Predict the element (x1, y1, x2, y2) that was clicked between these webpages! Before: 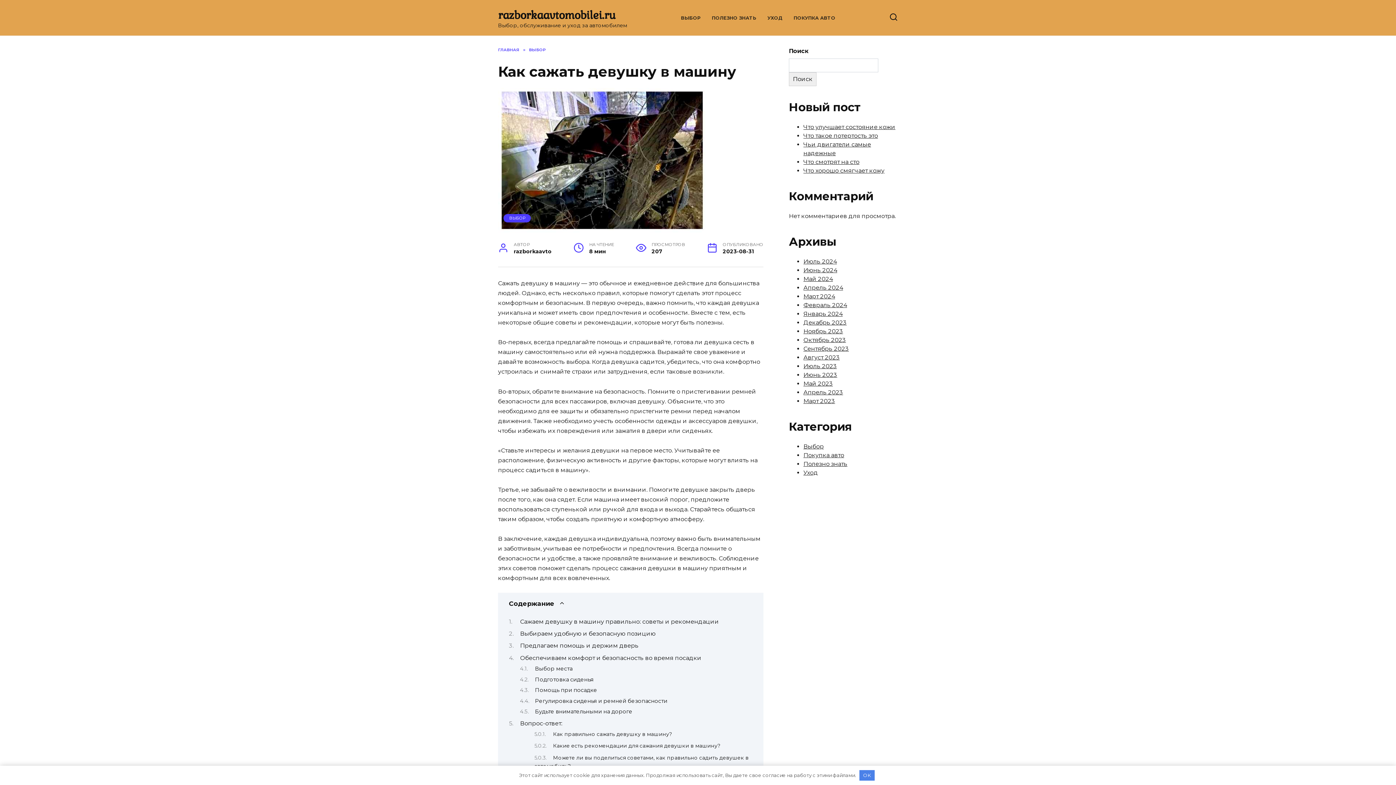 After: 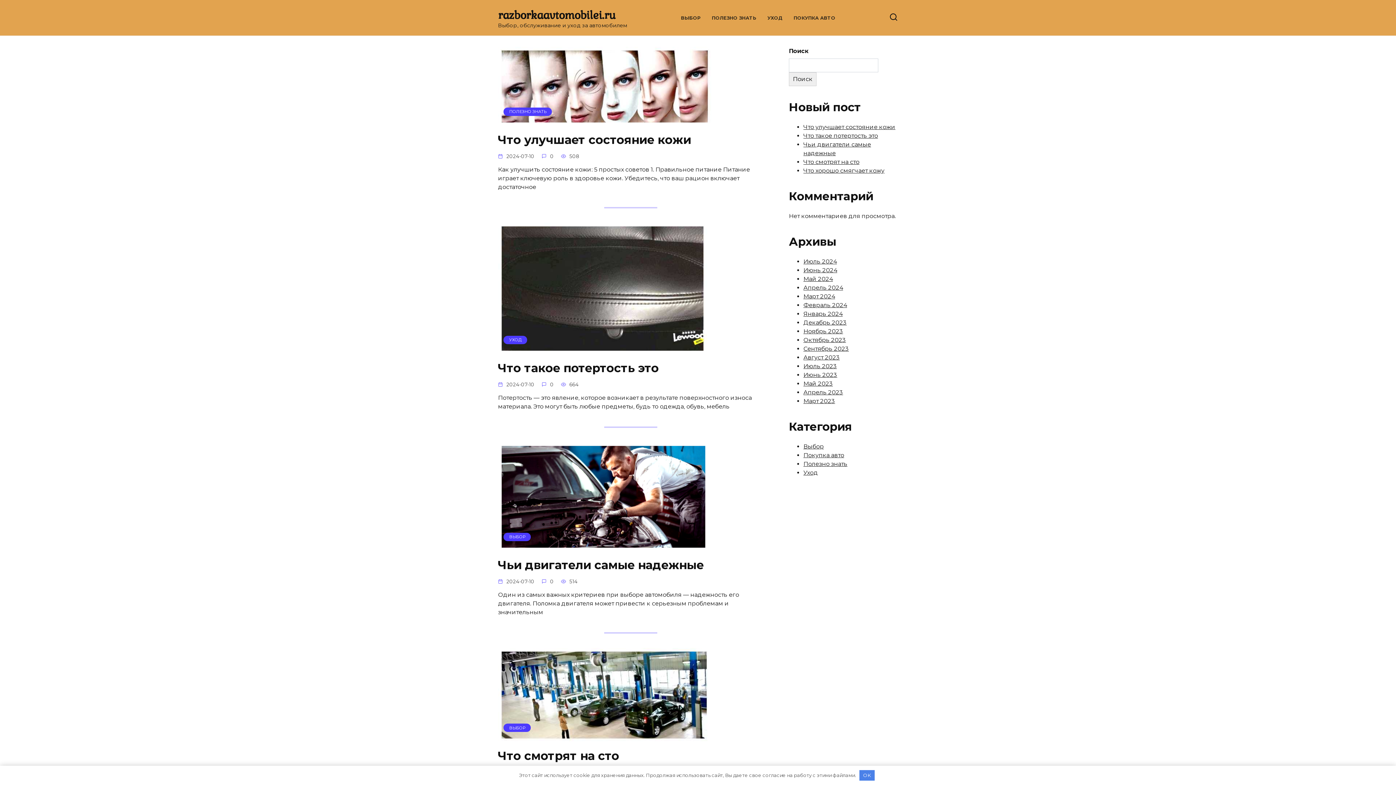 Action: bbox: (803, 362, 837, 369) label: Июль 2023